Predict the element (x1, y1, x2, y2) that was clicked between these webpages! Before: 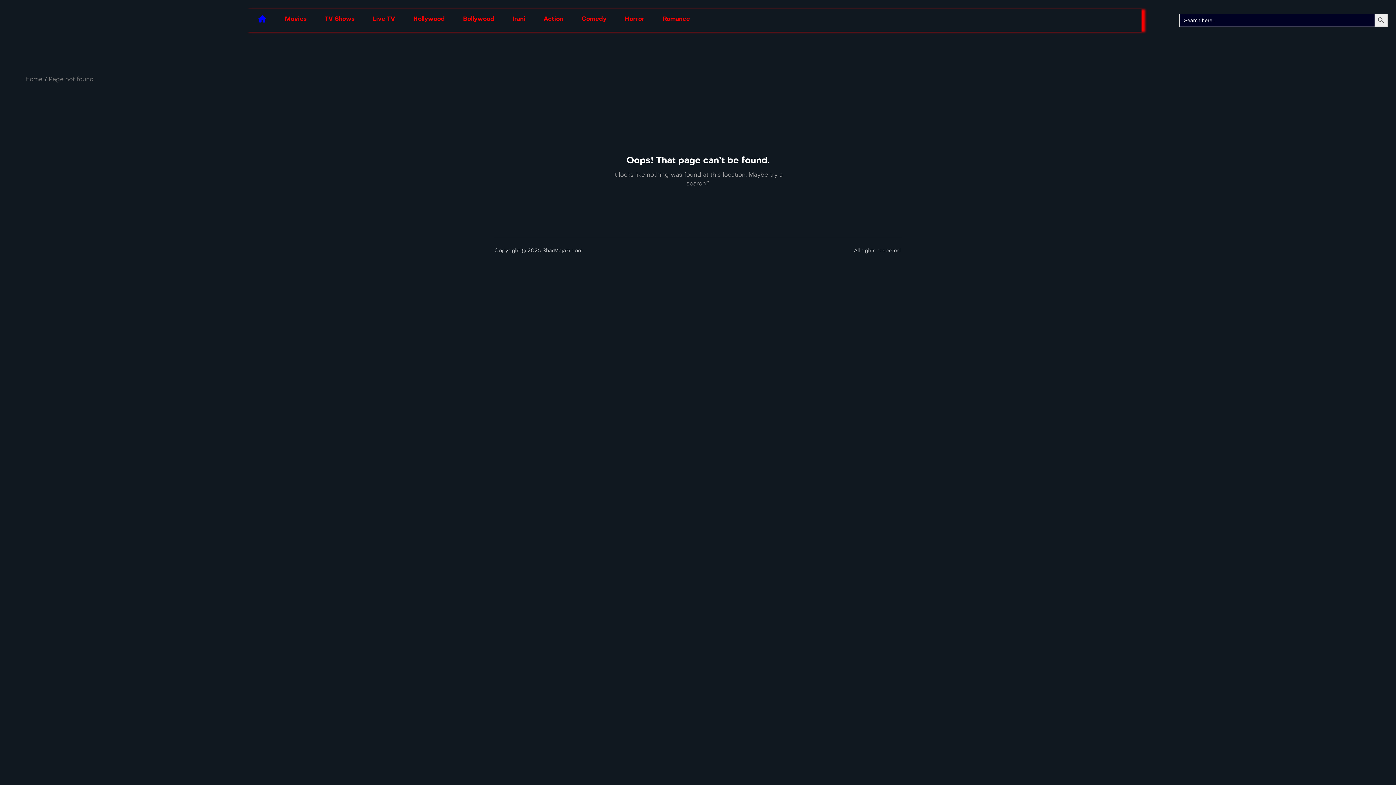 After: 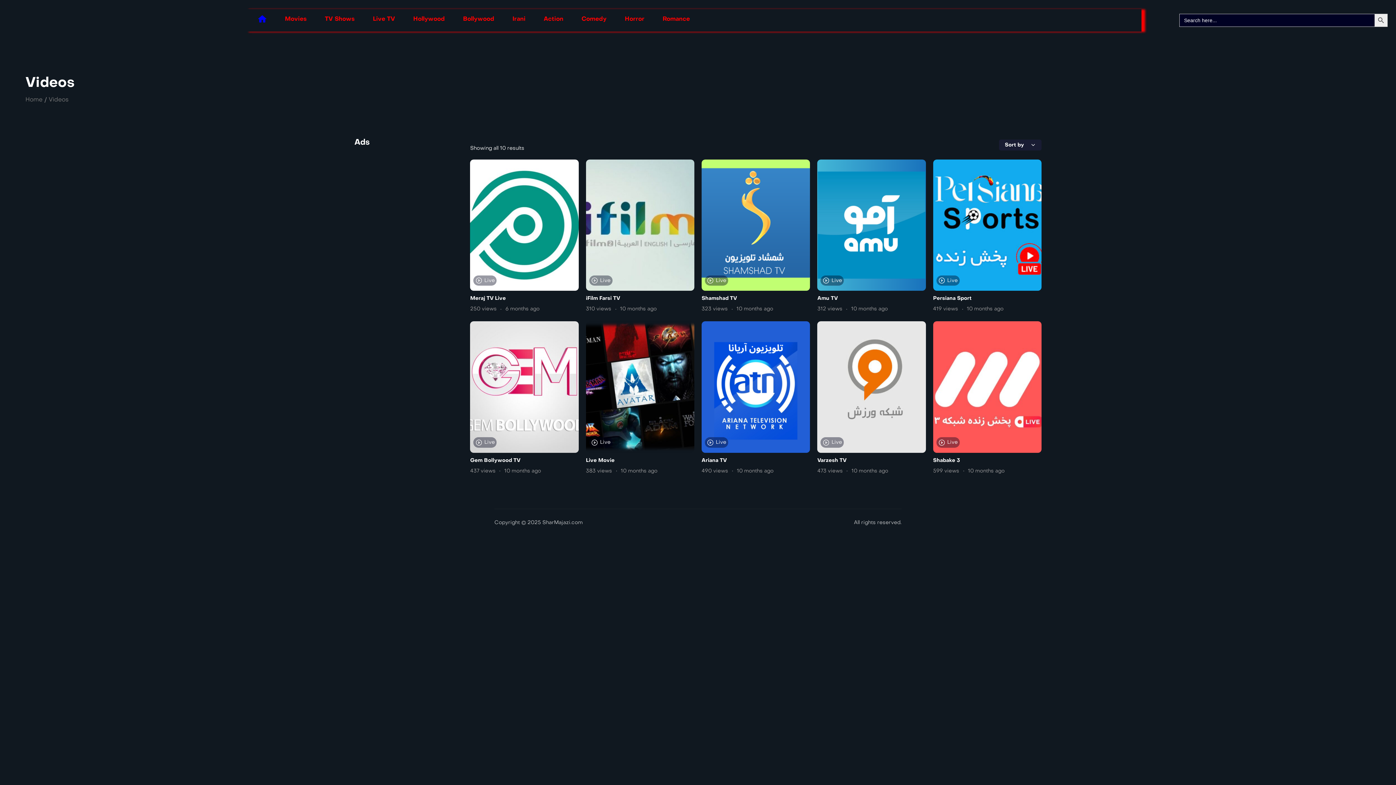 Action: bbox: (367, 9, 400, 28) label: Live TV